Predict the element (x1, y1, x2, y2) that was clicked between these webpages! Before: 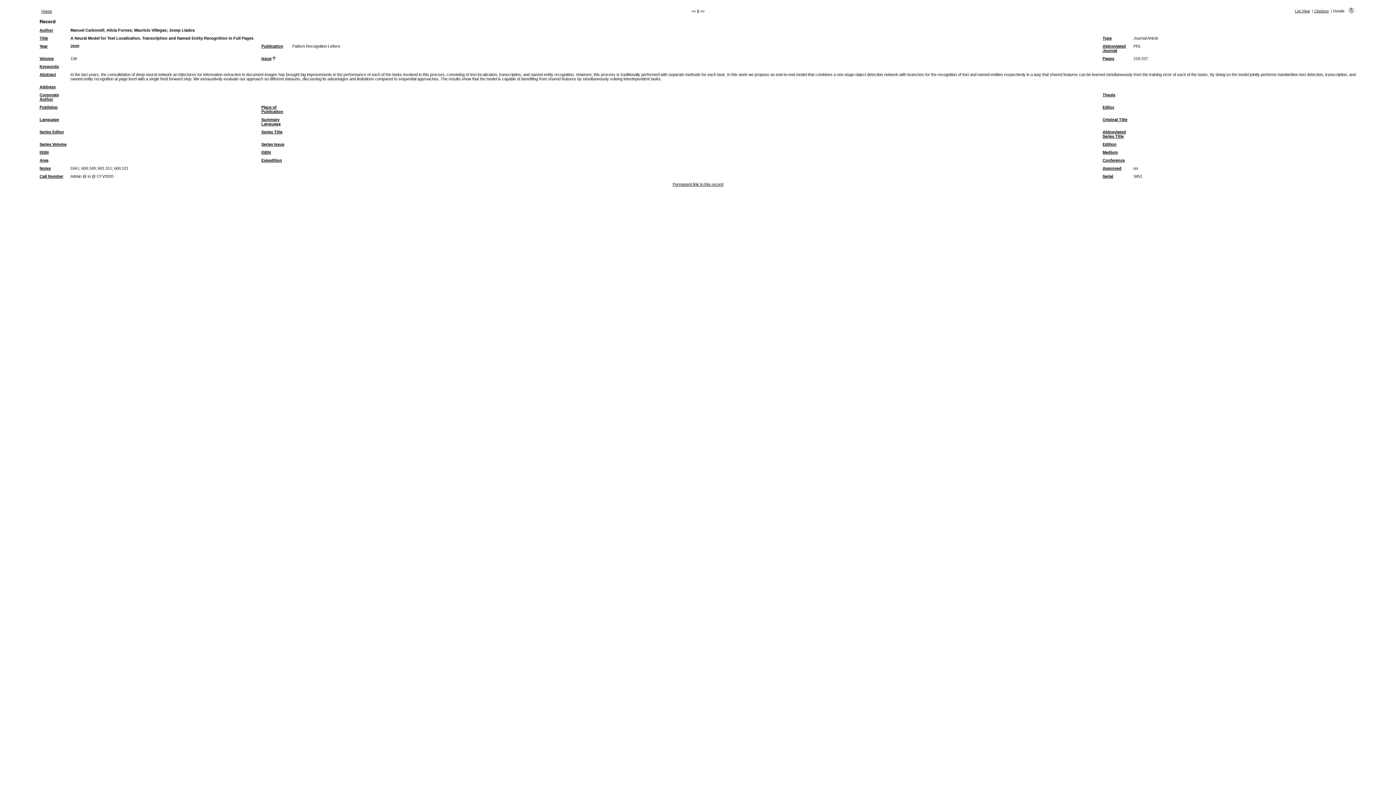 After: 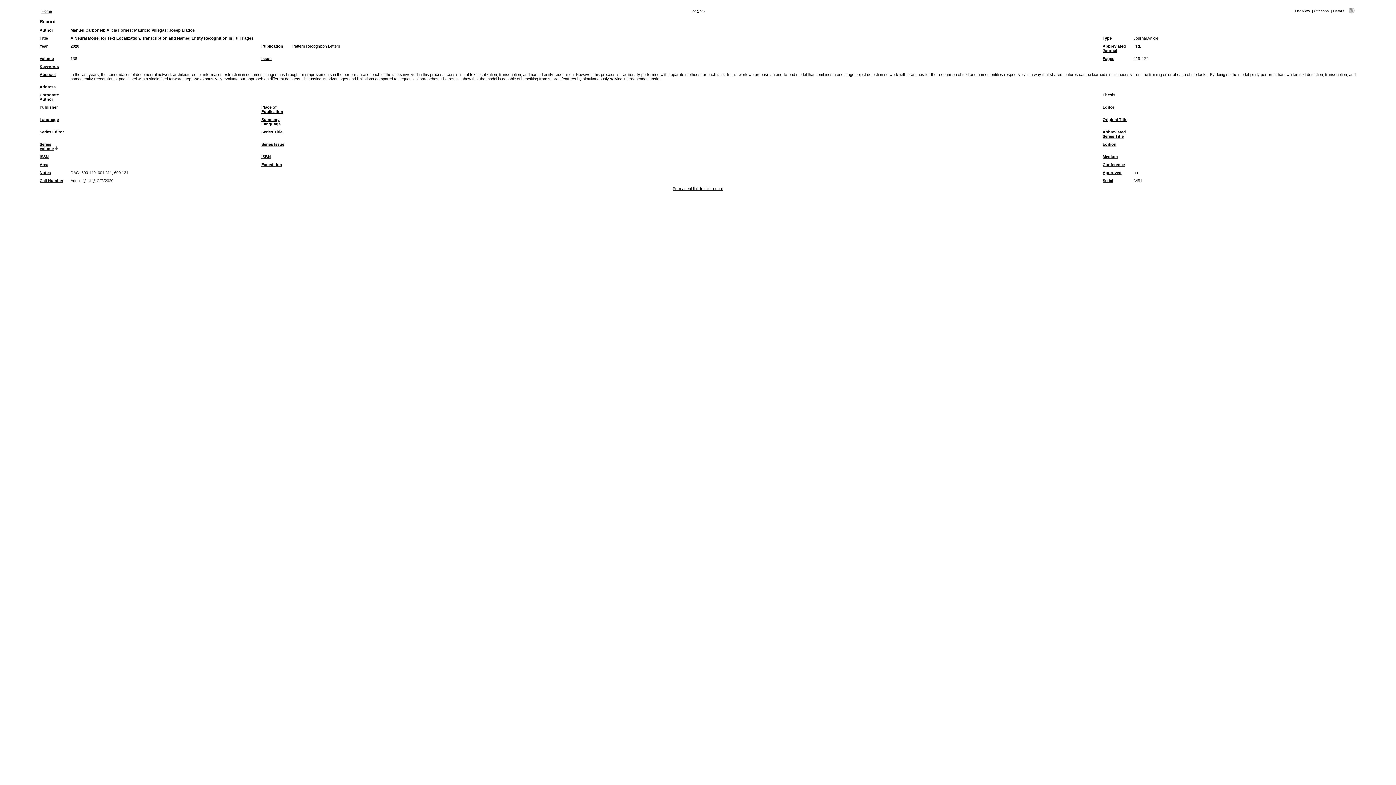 Action: bbox: (39, 142, 66, 146) label: Series Volume